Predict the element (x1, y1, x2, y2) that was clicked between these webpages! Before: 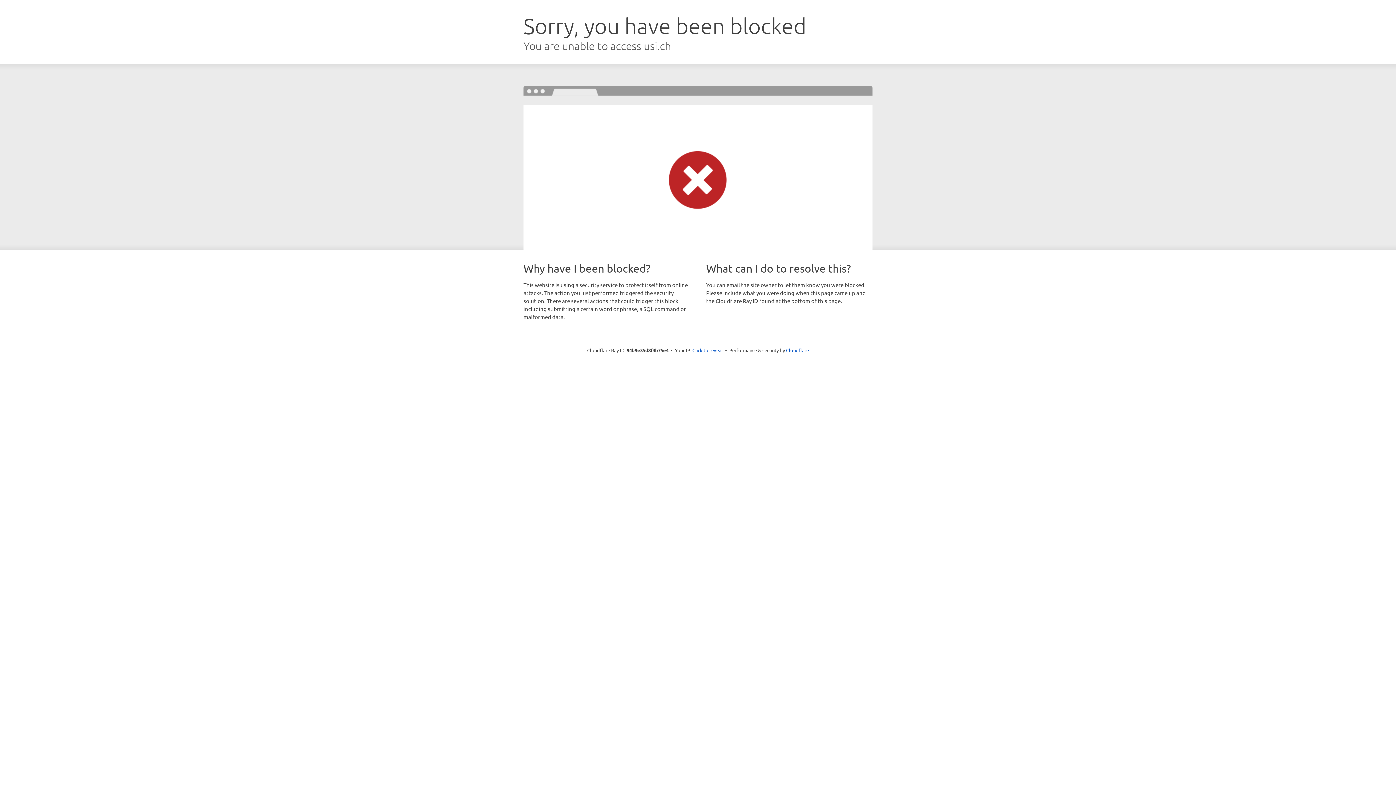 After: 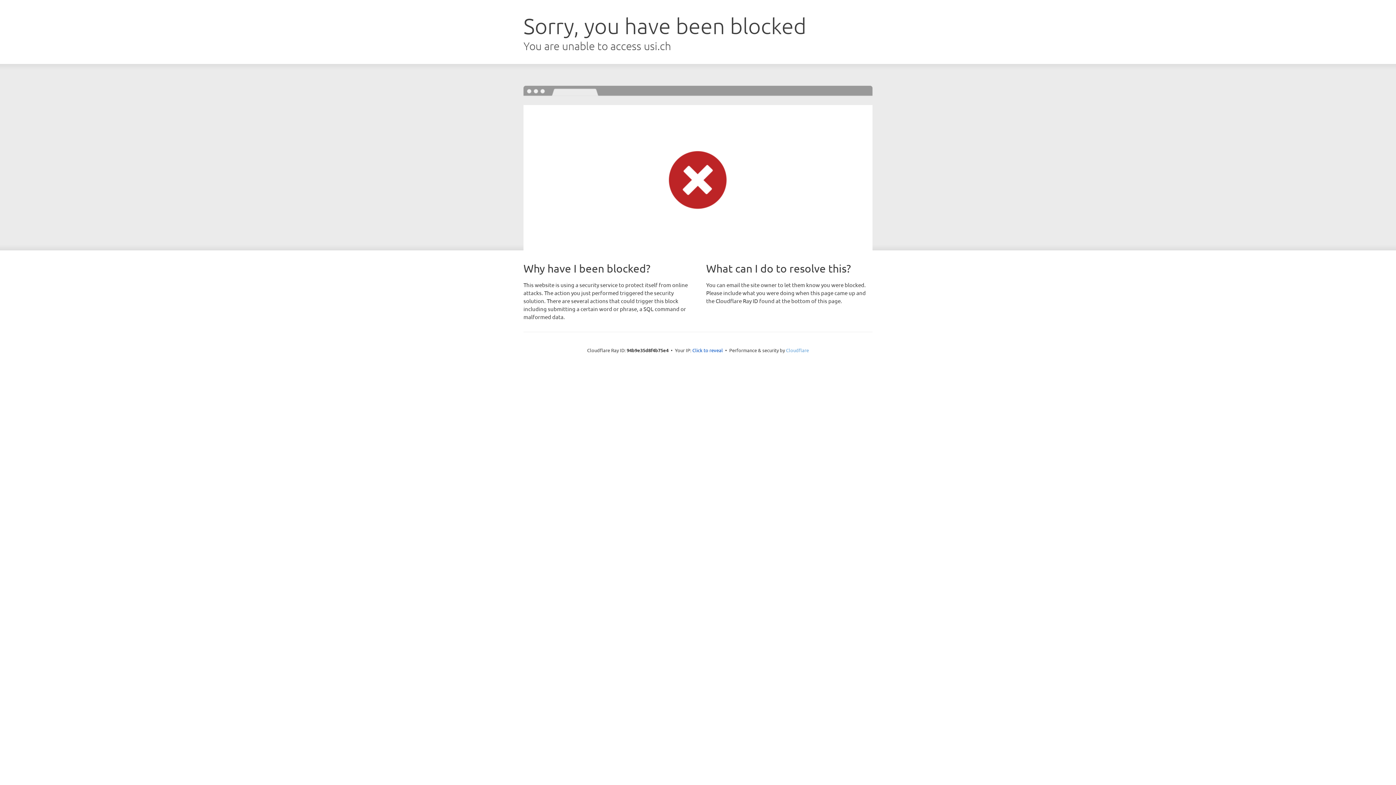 Action: label: Cloudflare bbox: (786, 347, 809, 353)